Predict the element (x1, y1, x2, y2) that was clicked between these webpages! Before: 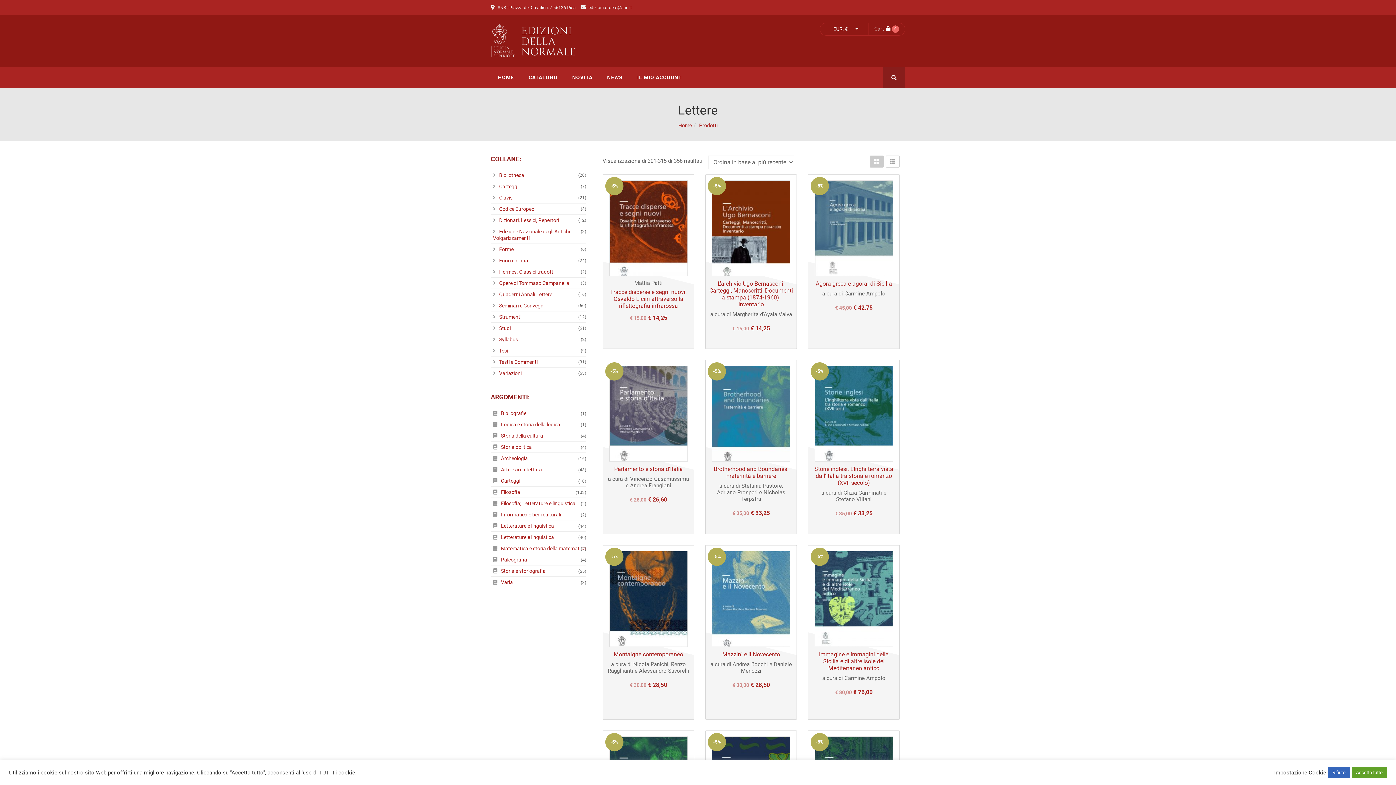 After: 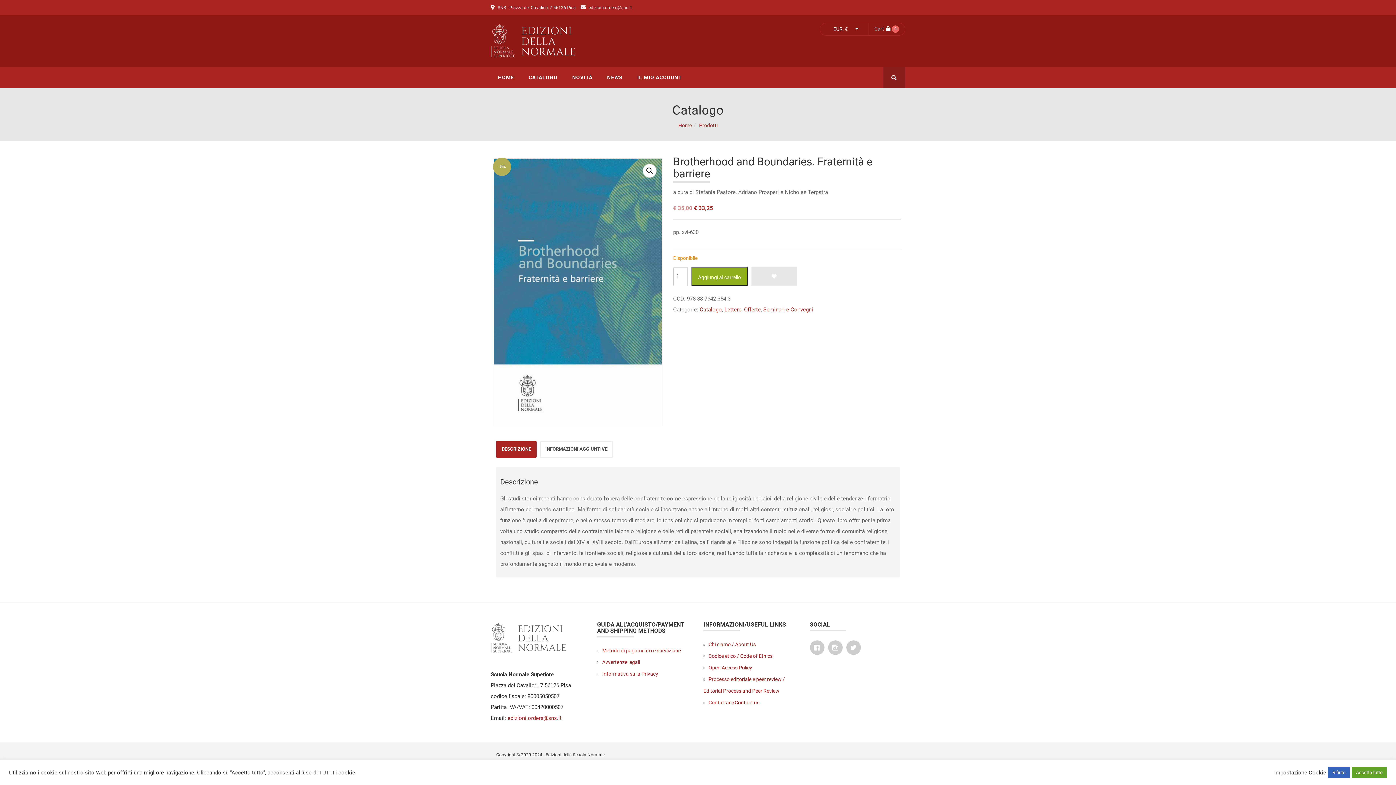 Action: bbox: (712, 410, 790, 416)